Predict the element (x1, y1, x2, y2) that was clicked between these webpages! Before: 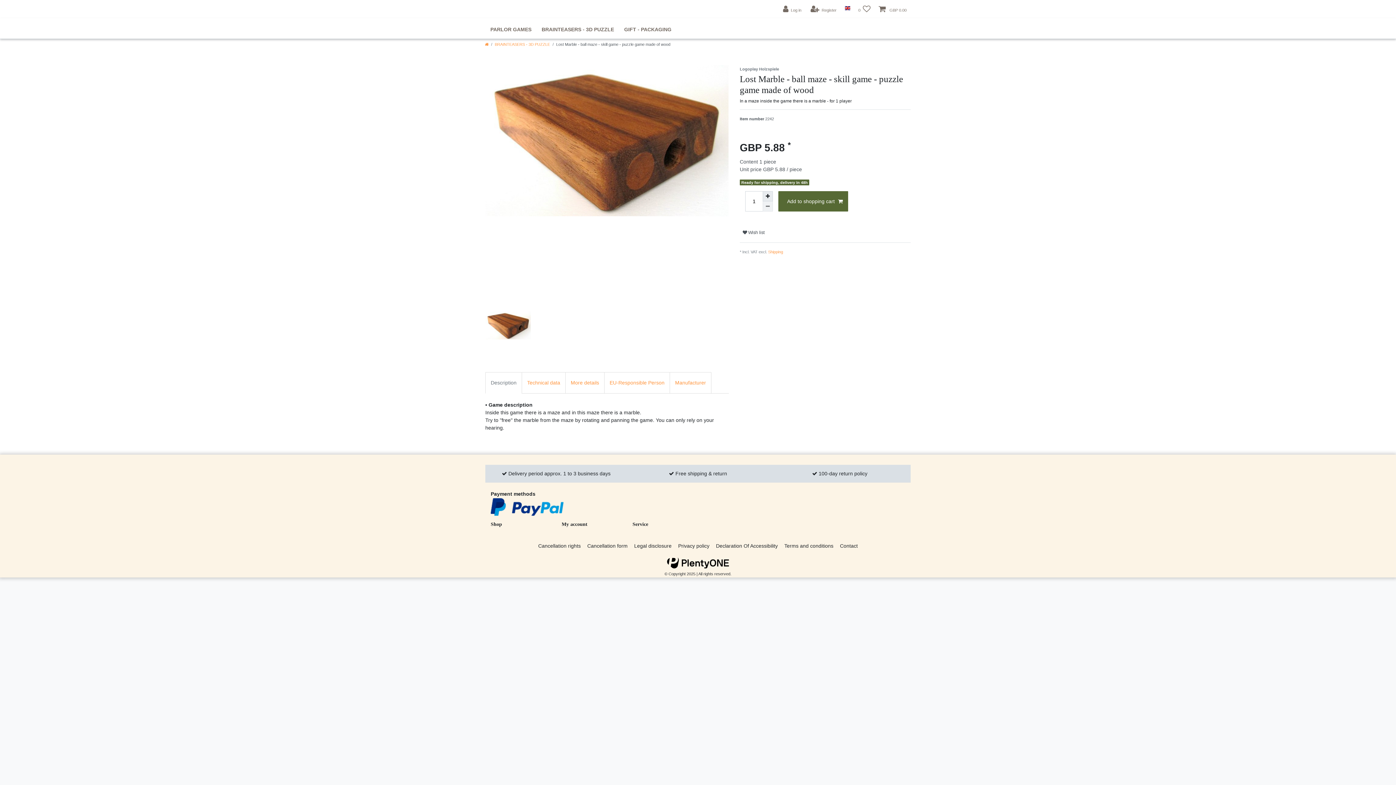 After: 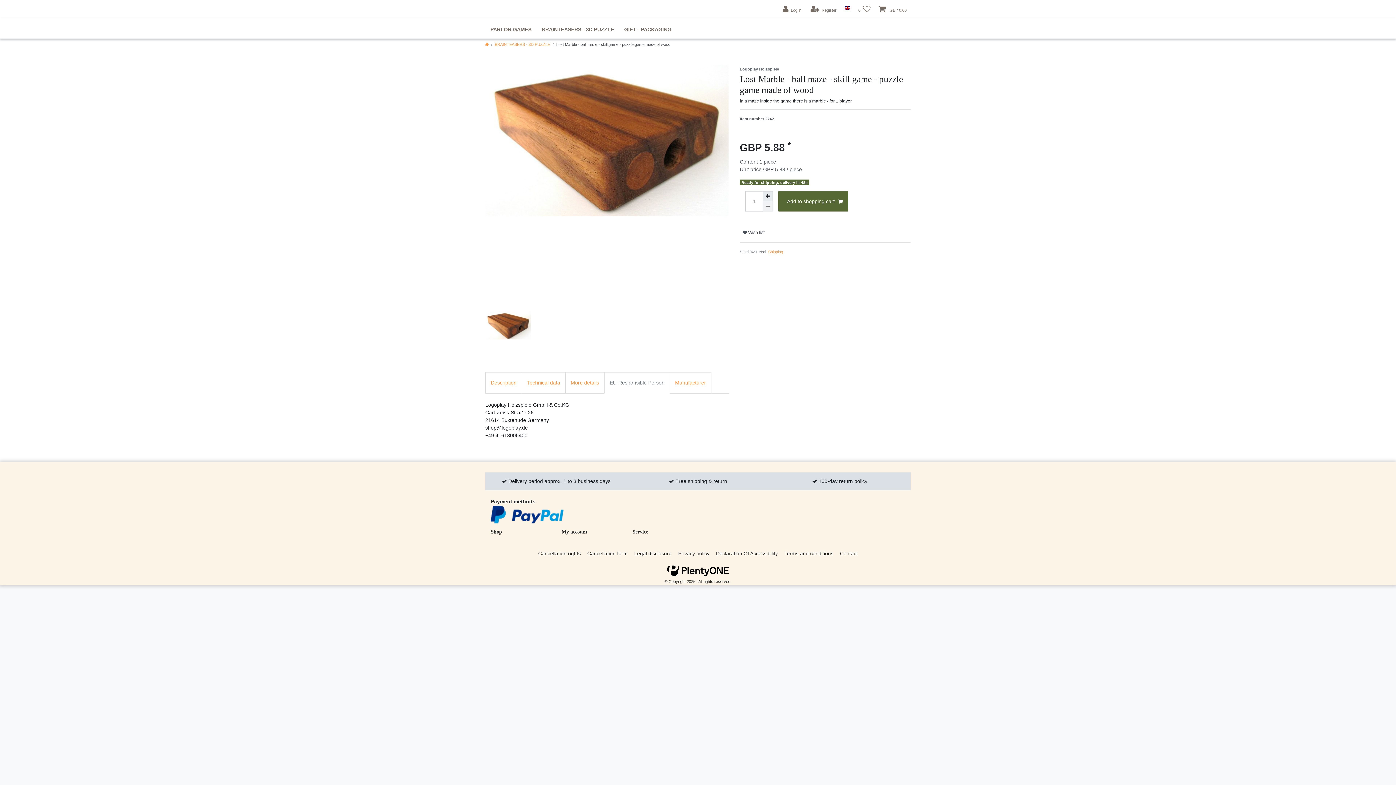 Action: label: EU-Responsible Person bbox: (604, 372, 670, 393)